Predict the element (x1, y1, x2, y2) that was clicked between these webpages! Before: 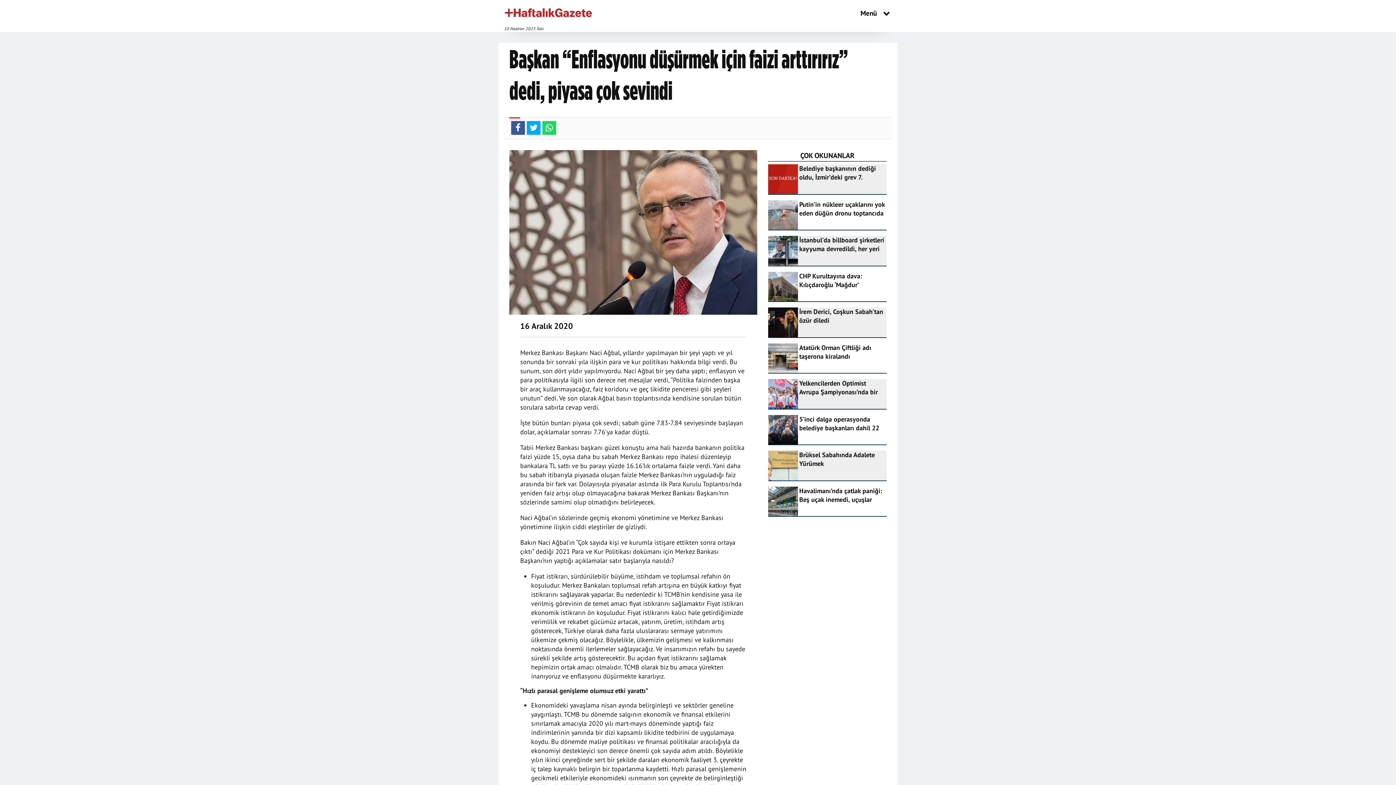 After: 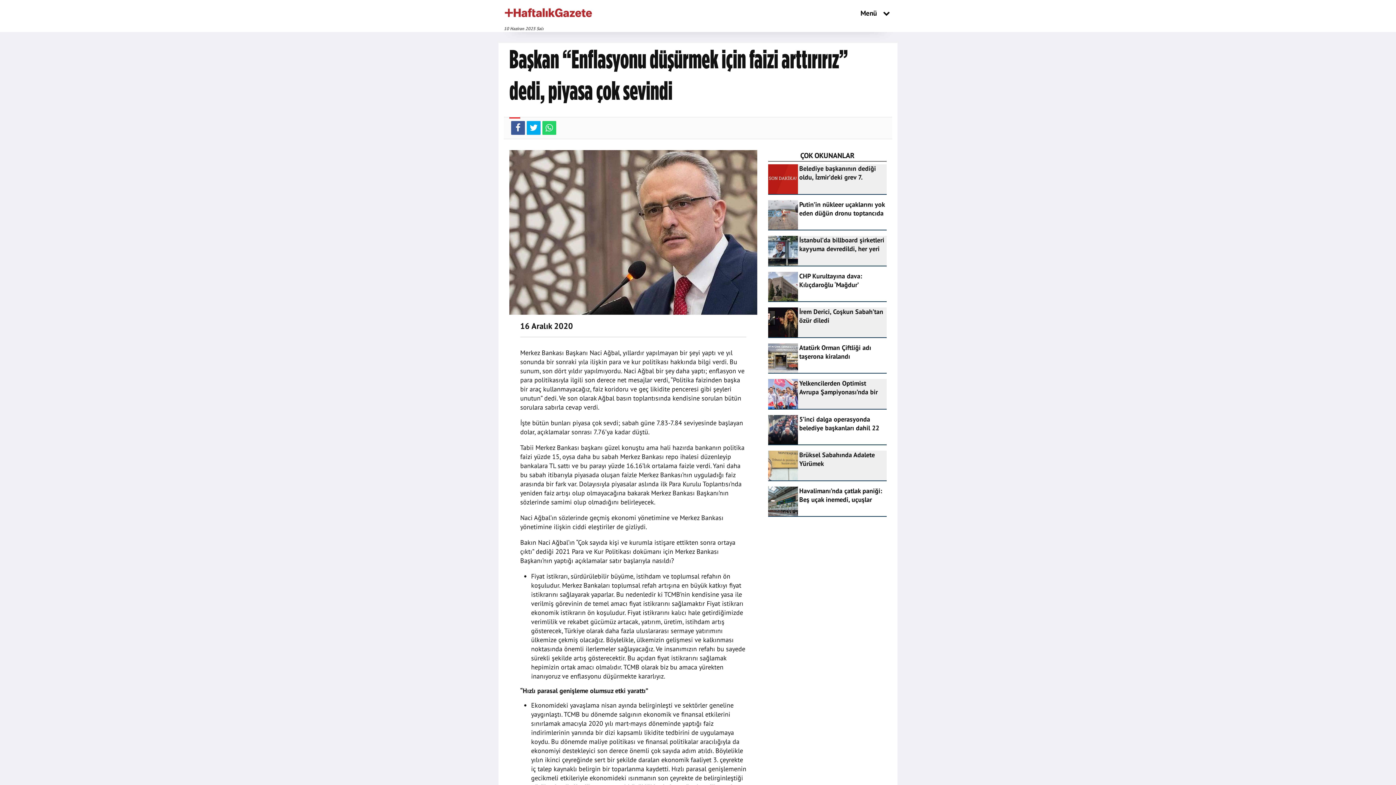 Action: bbox: (768, 200, 798, 229)